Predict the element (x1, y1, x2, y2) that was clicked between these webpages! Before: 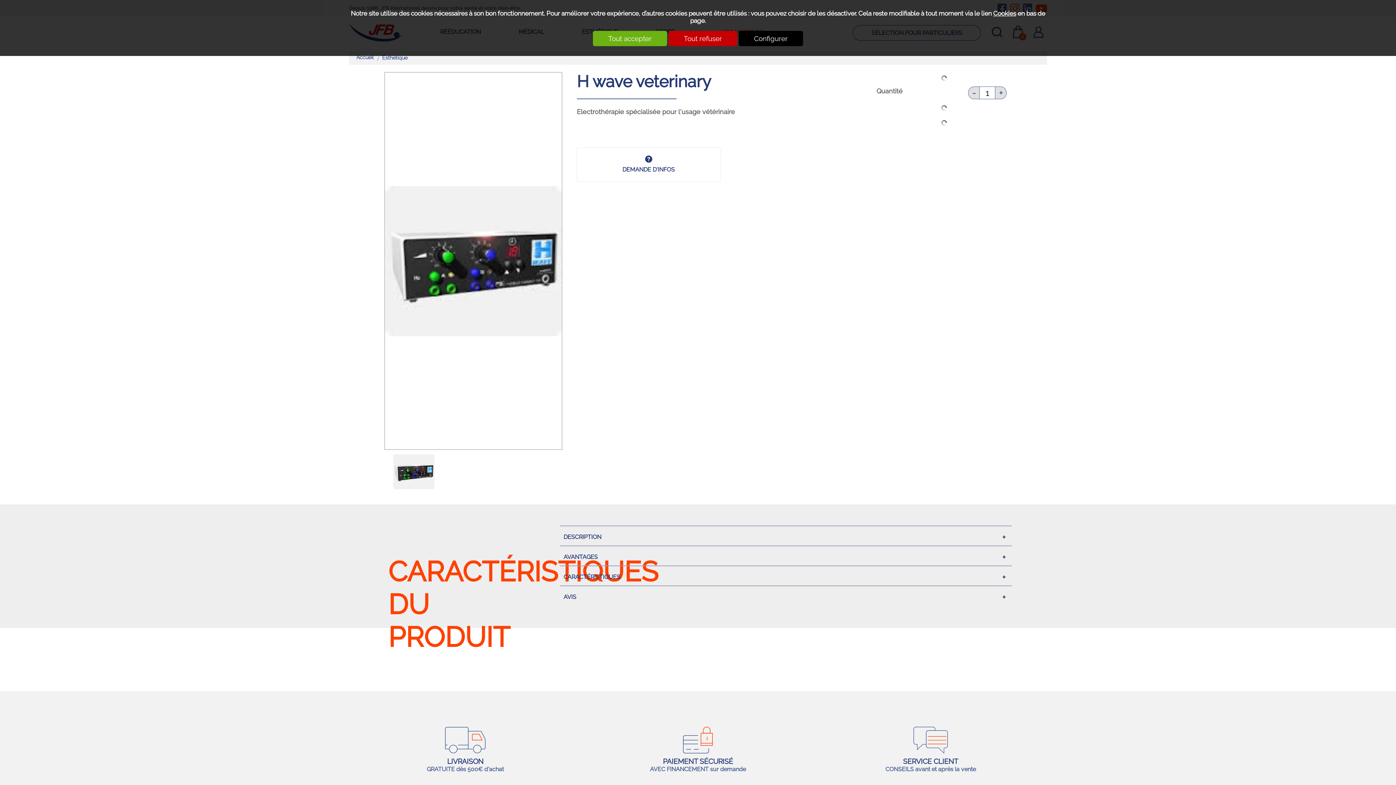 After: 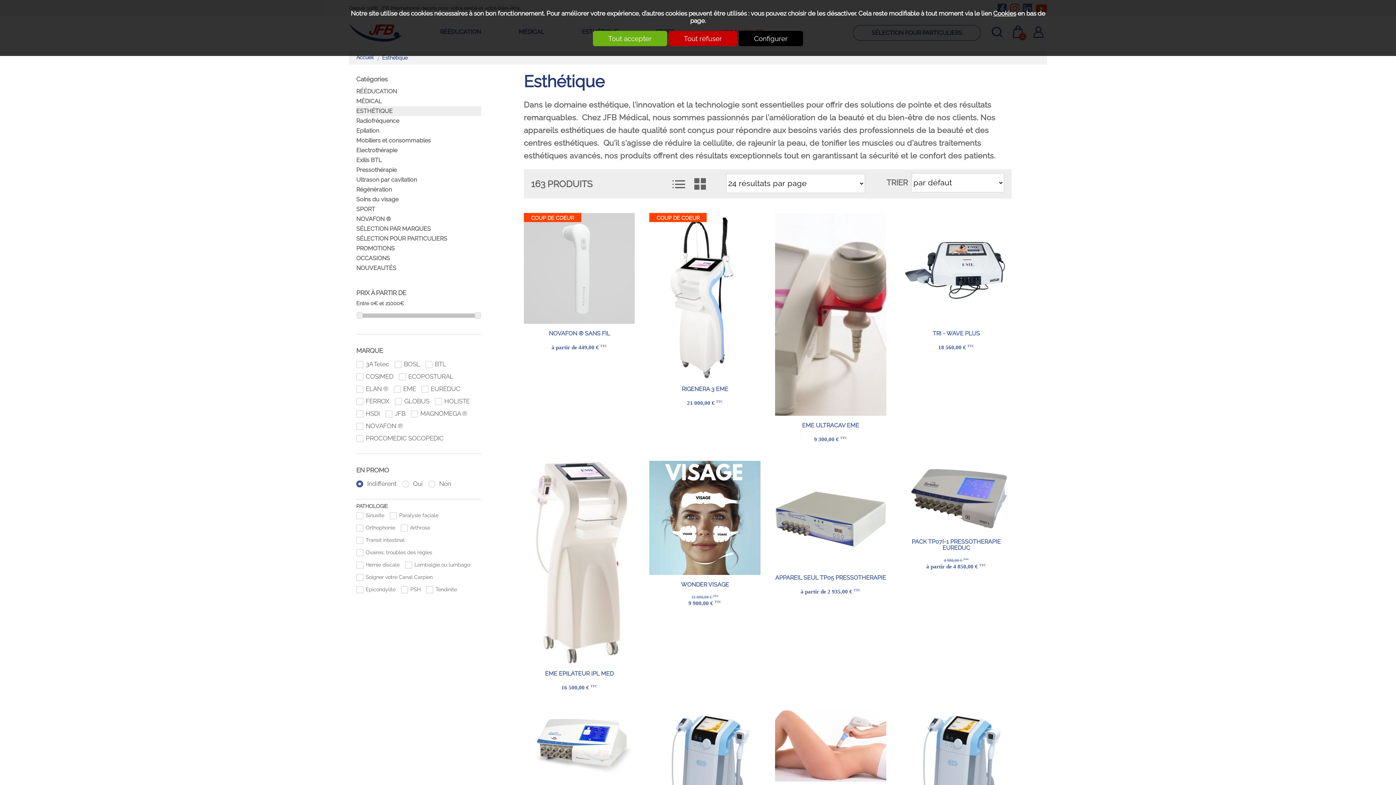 Action: label: Esthétique bbox: (373, 53, 407, 62)